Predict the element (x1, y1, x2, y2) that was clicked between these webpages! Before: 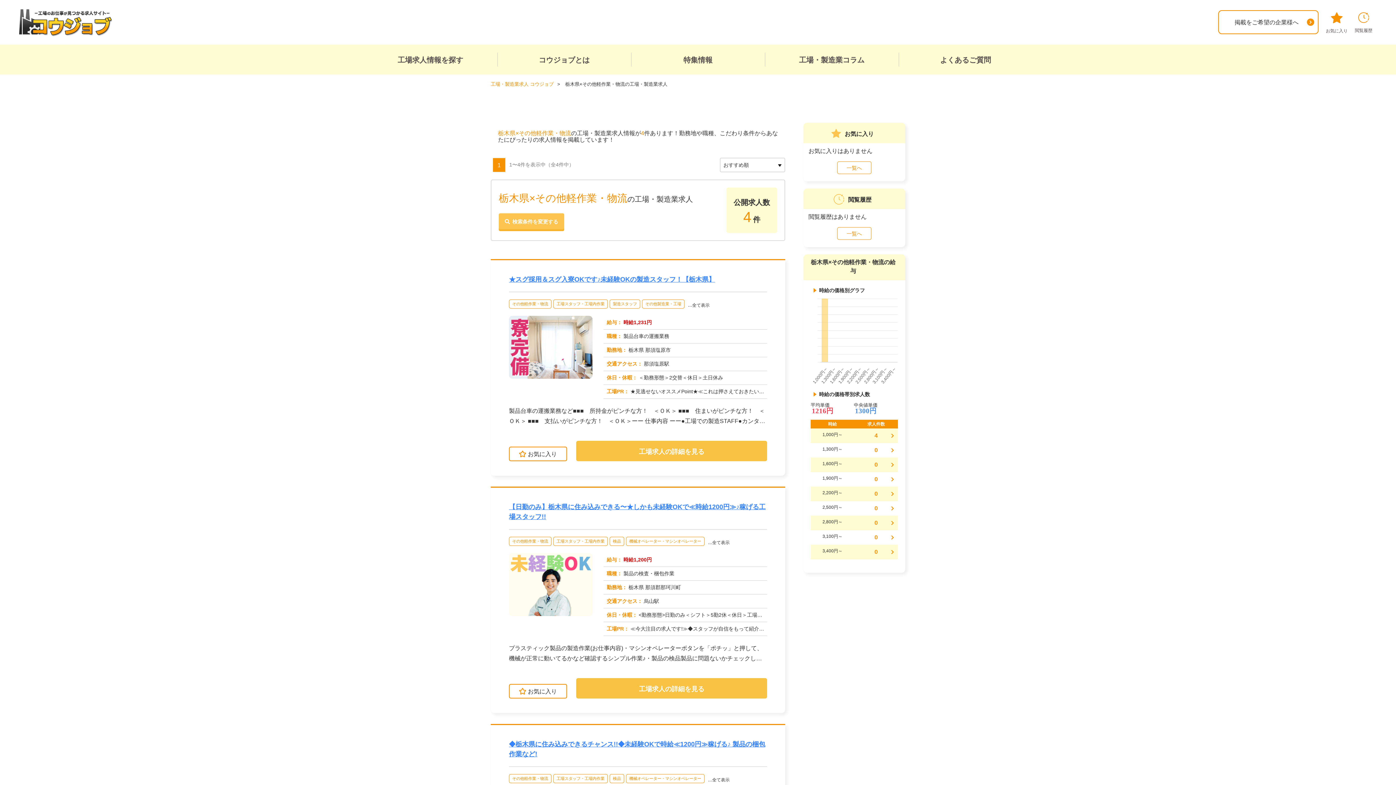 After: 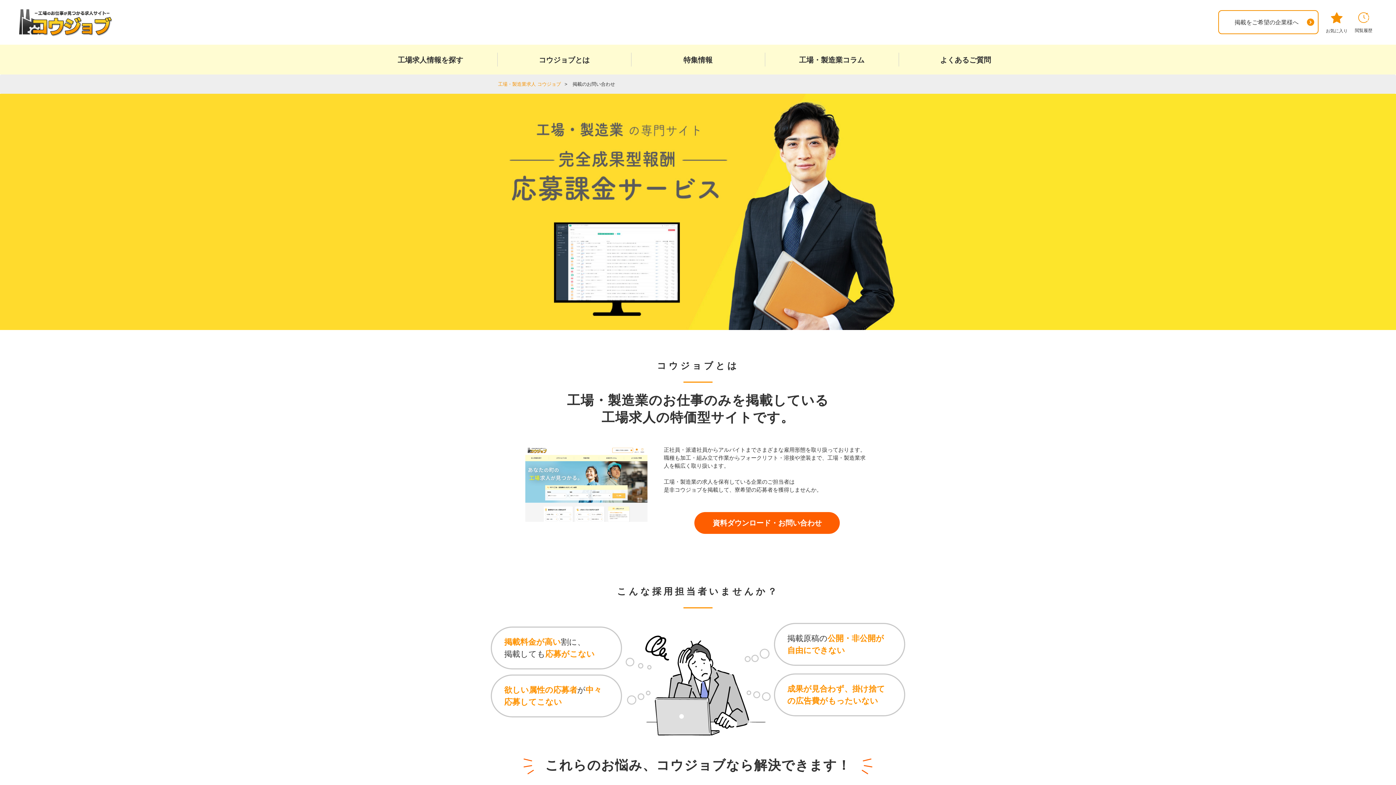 Action: bbox: (1218, 10, 1318, 34) label: 掲載をご希望の企業様へ